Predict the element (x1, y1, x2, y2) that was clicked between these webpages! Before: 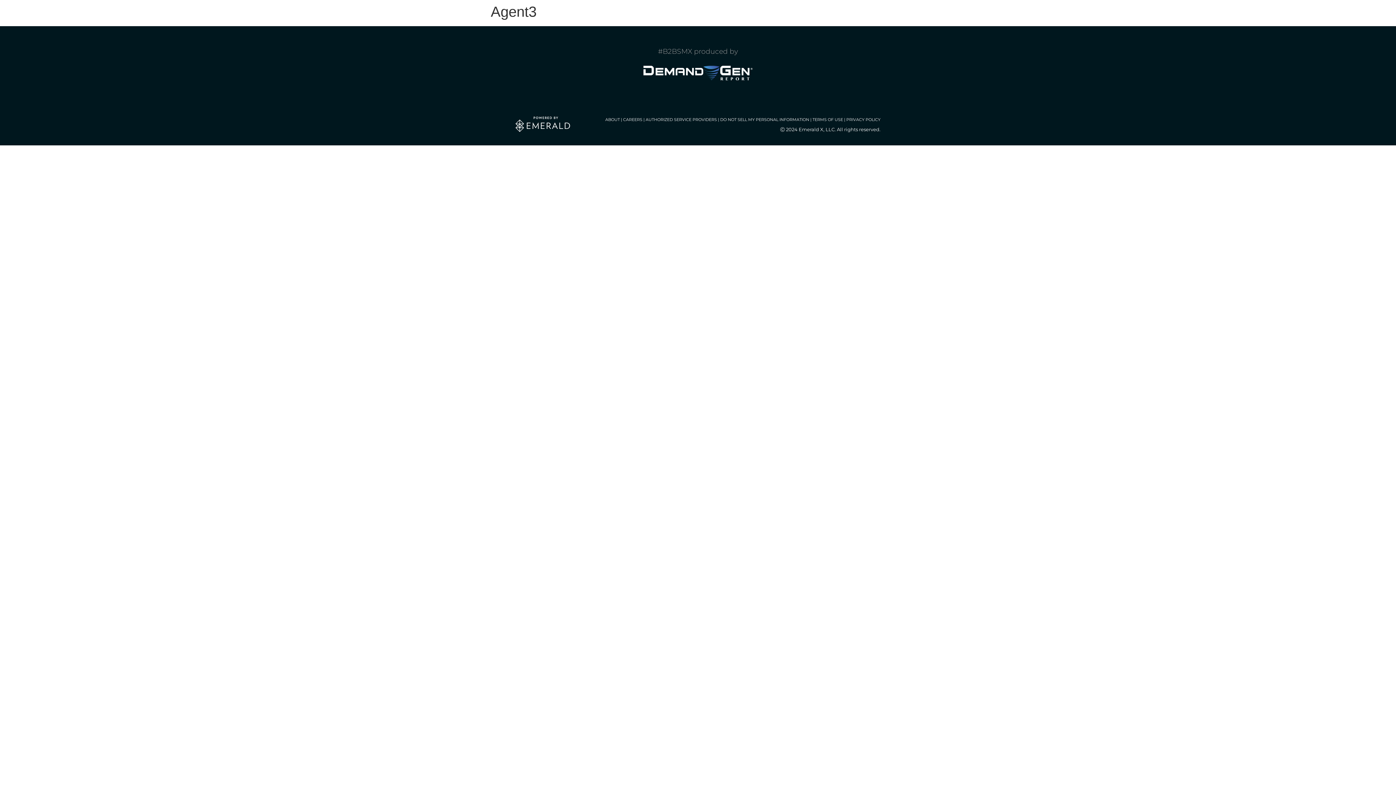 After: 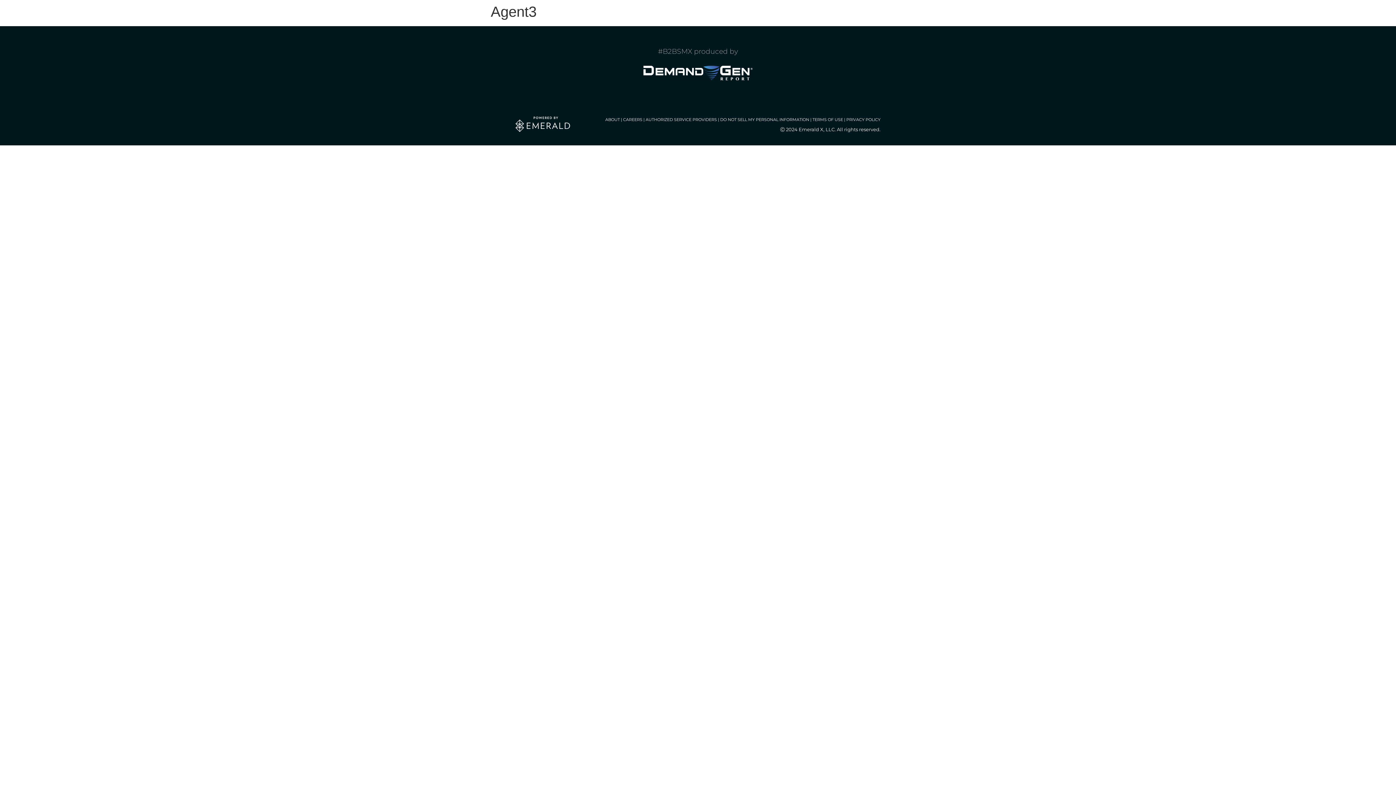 Action: bbox: (812, 116, 843, 122) label: TERMS OF USE